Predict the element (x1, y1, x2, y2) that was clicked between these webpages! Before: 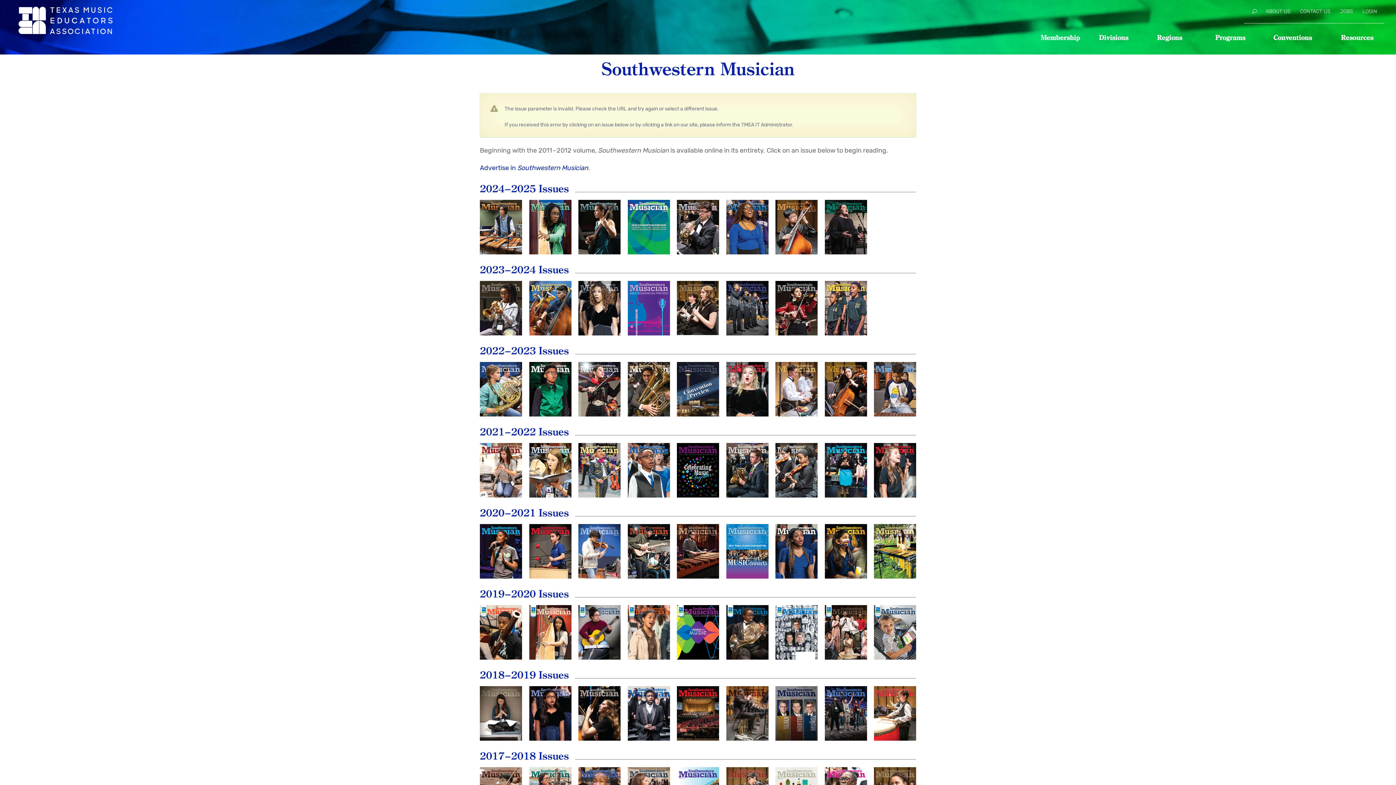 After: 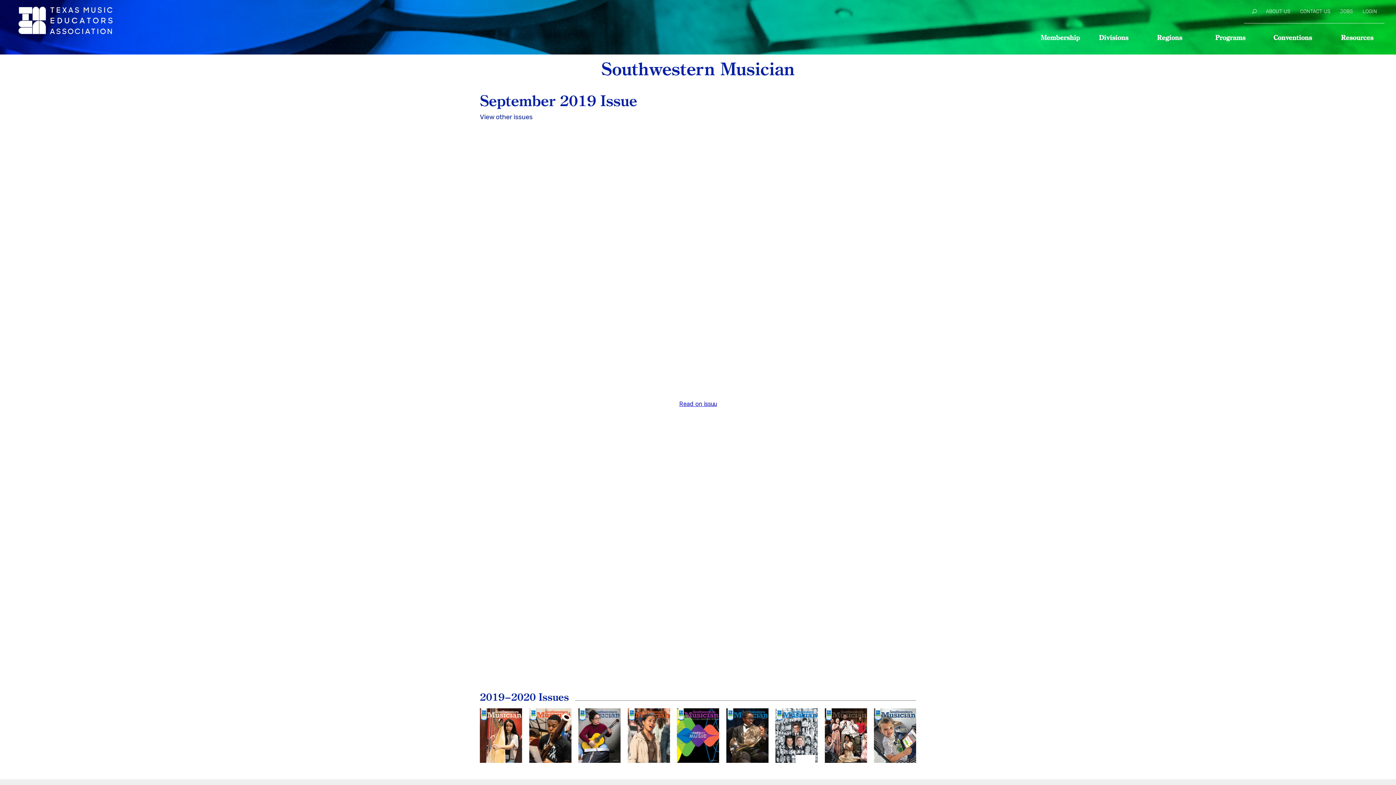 Action: bbox: (529, 605, 571, 660) label: September
2019